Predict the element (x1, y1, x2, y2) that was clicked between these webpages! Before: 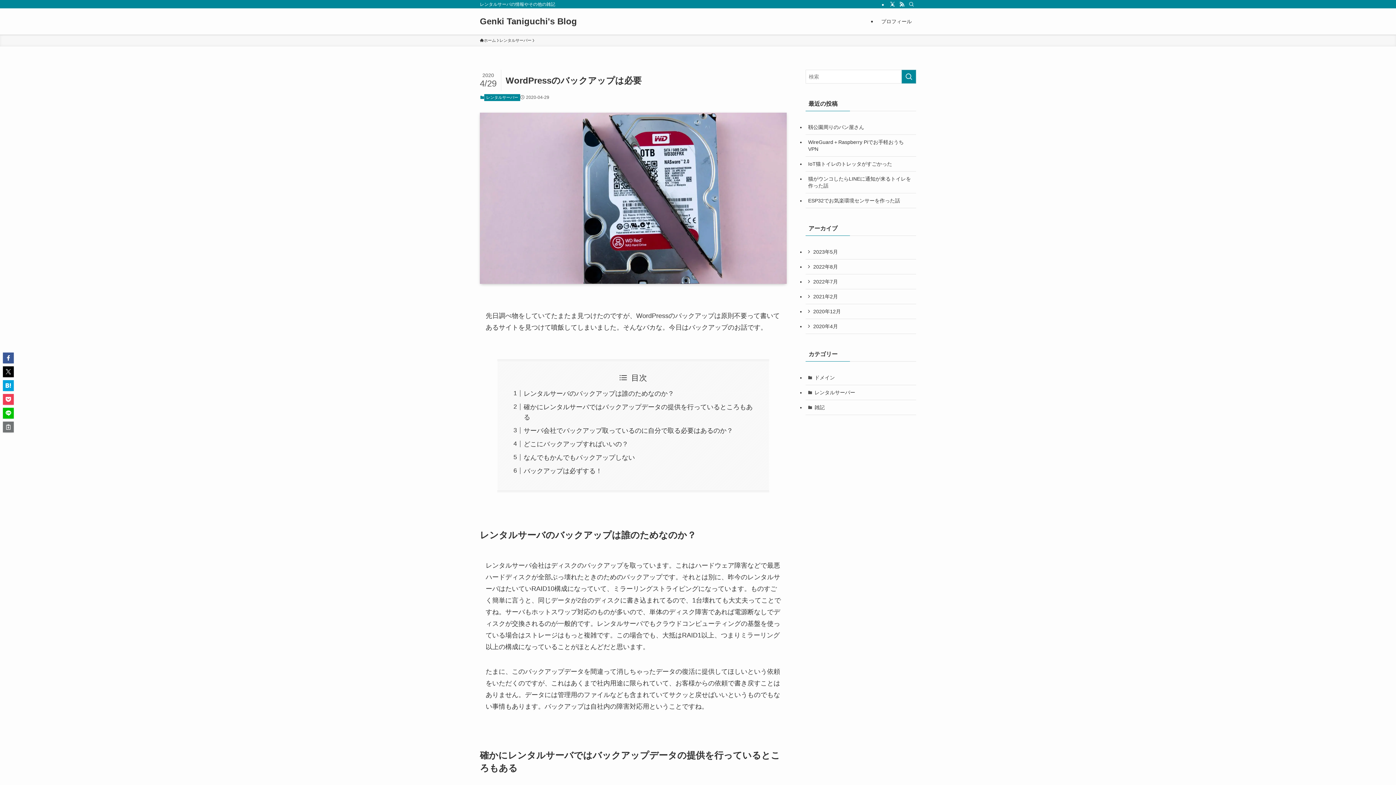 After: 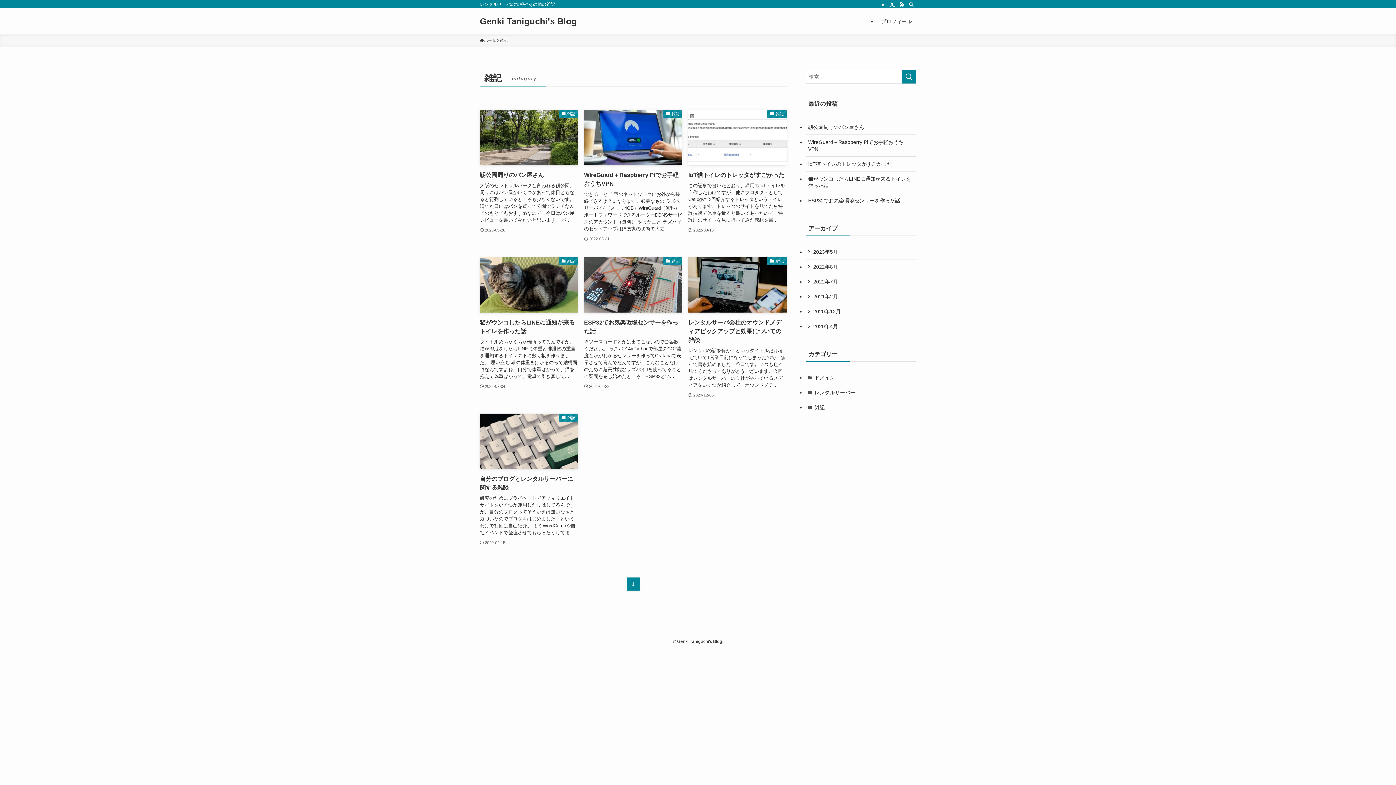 Action: bbox: (805, 400, 916, 415) label: 雑記